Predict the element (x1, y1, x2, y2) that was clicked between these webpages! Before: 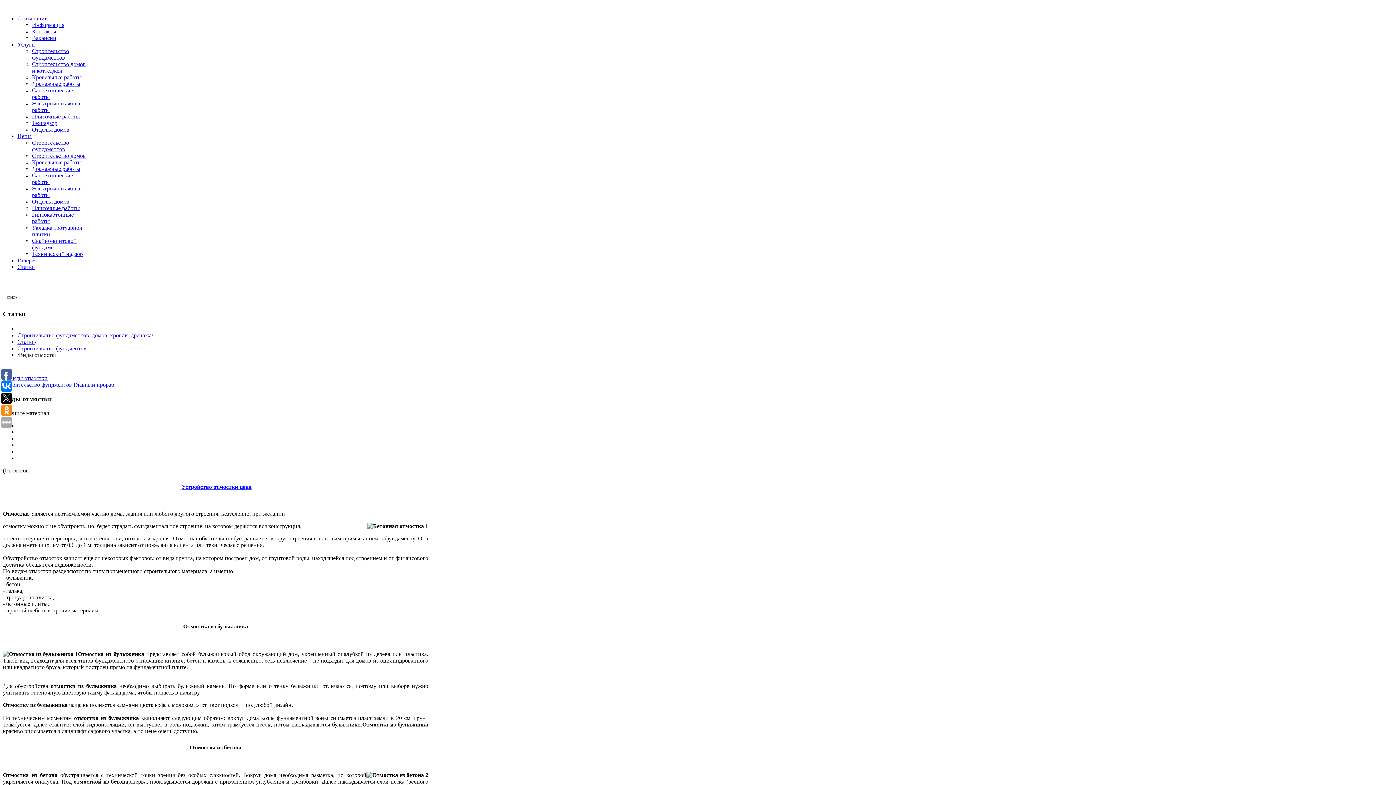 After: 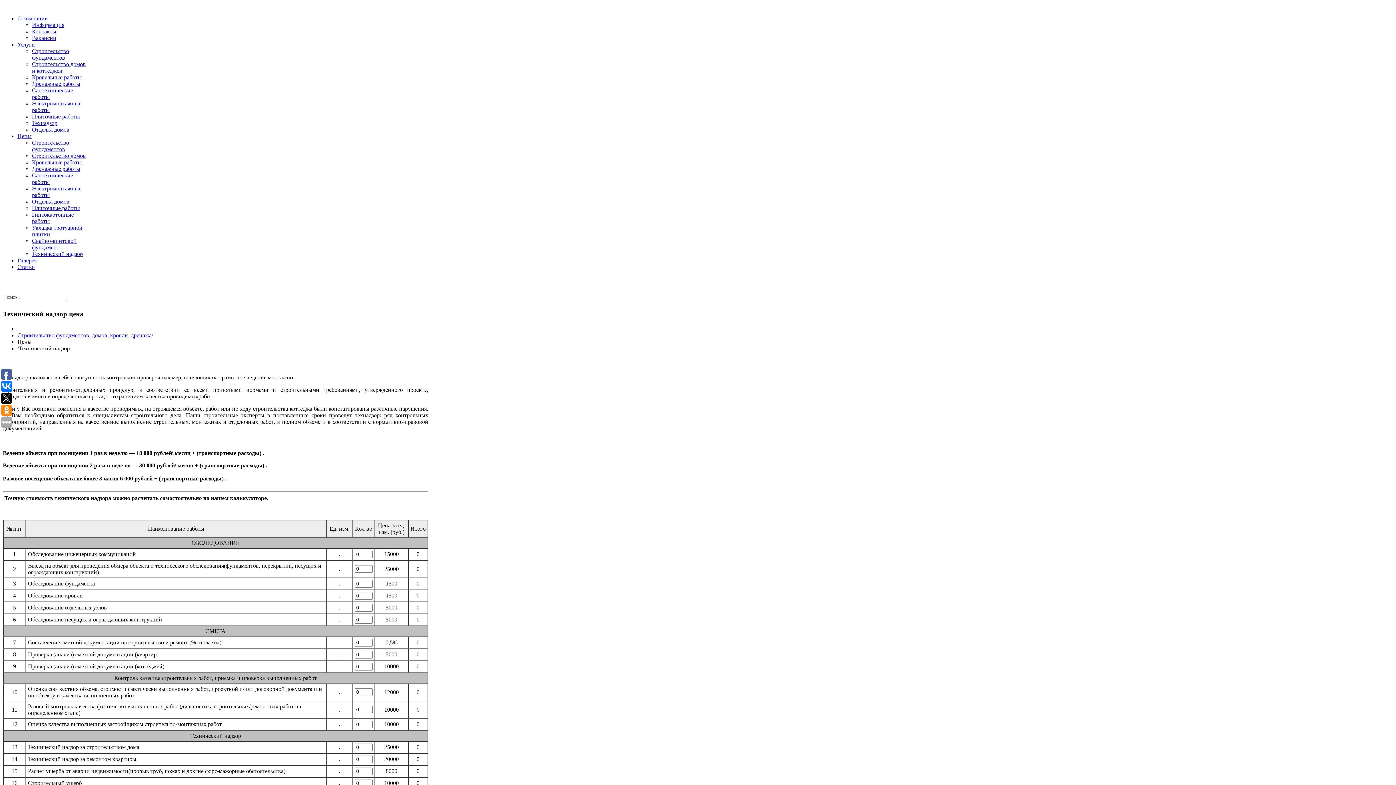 Action: bbox: (32, 250, 82, 257) label: Технический надзор